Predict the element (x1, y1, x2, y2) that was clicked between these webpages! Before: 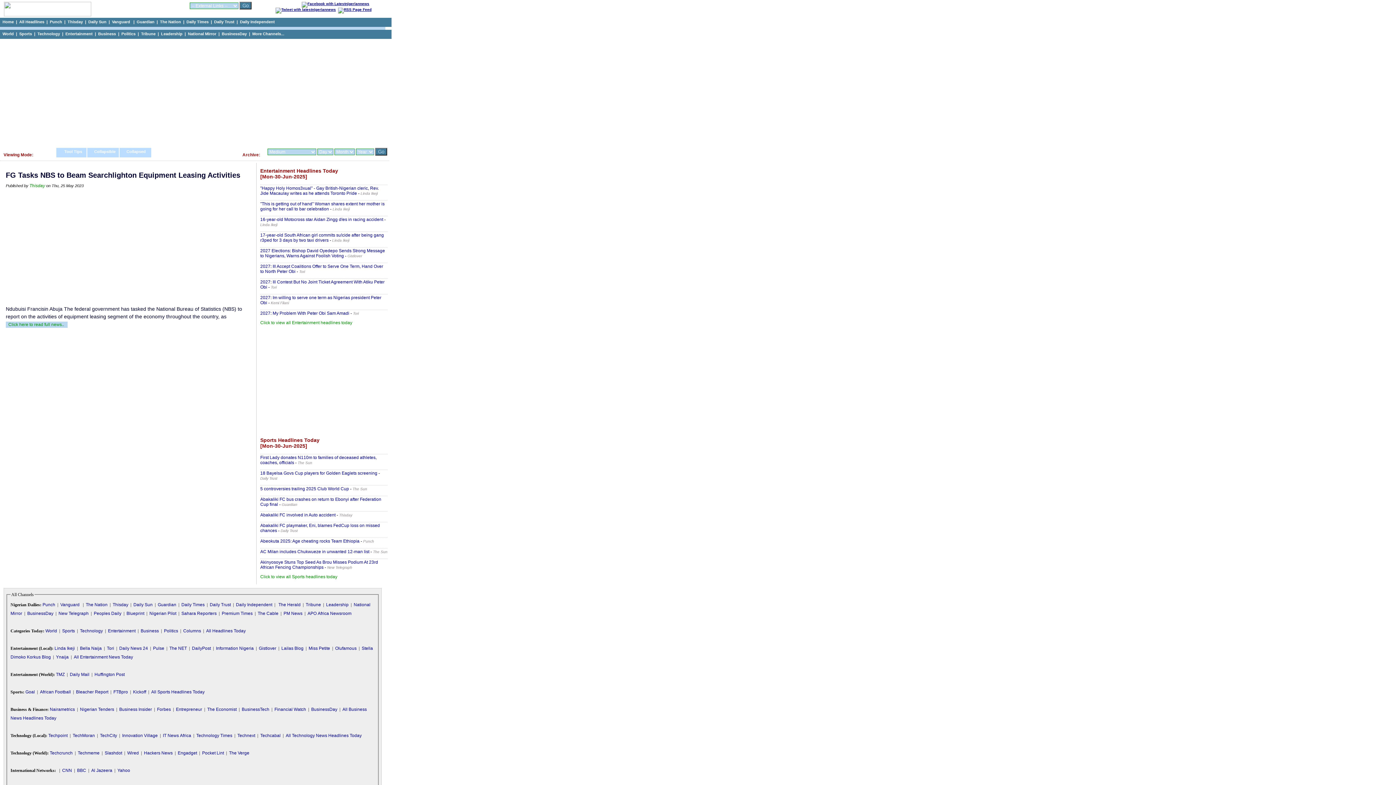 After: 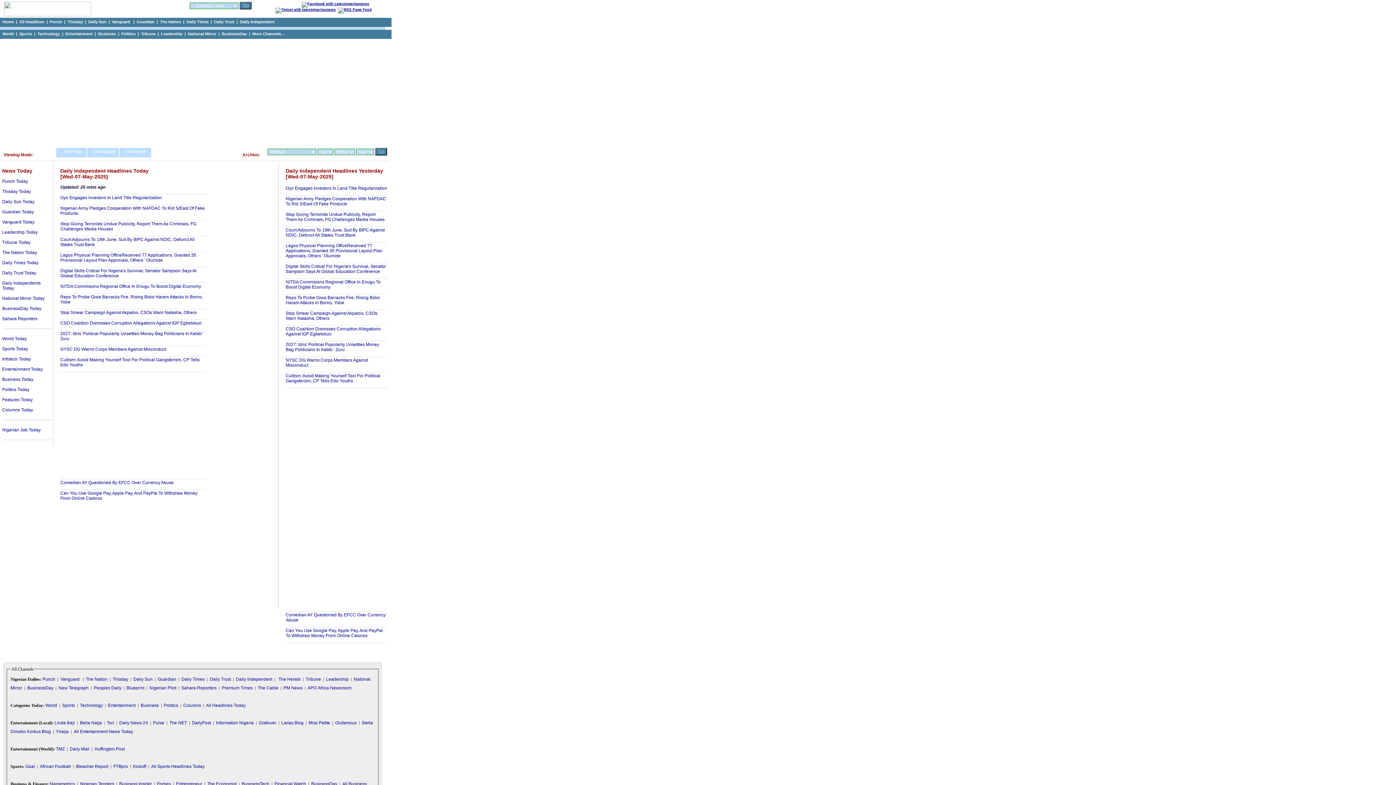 Action: bbox: (240, 19, 274, 24) label: Daily Independent